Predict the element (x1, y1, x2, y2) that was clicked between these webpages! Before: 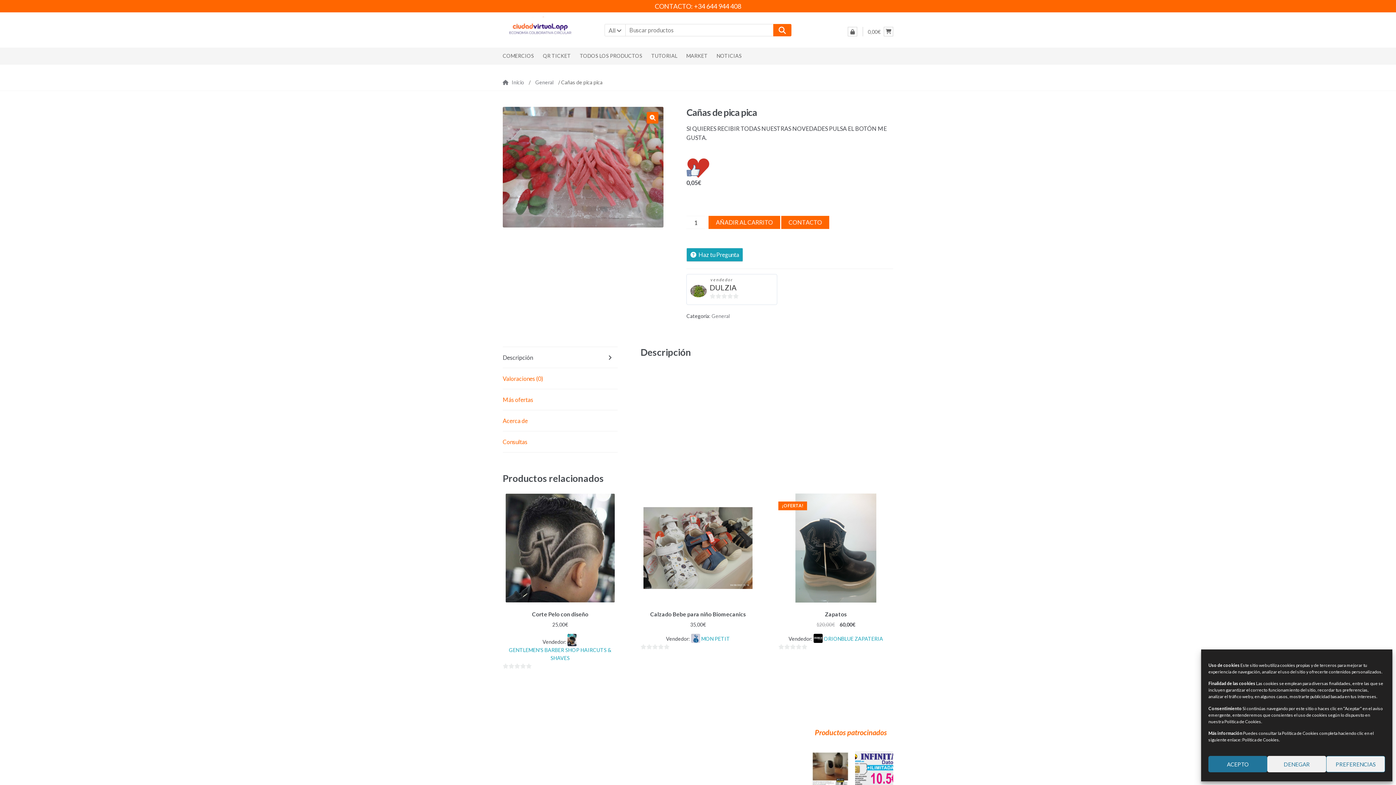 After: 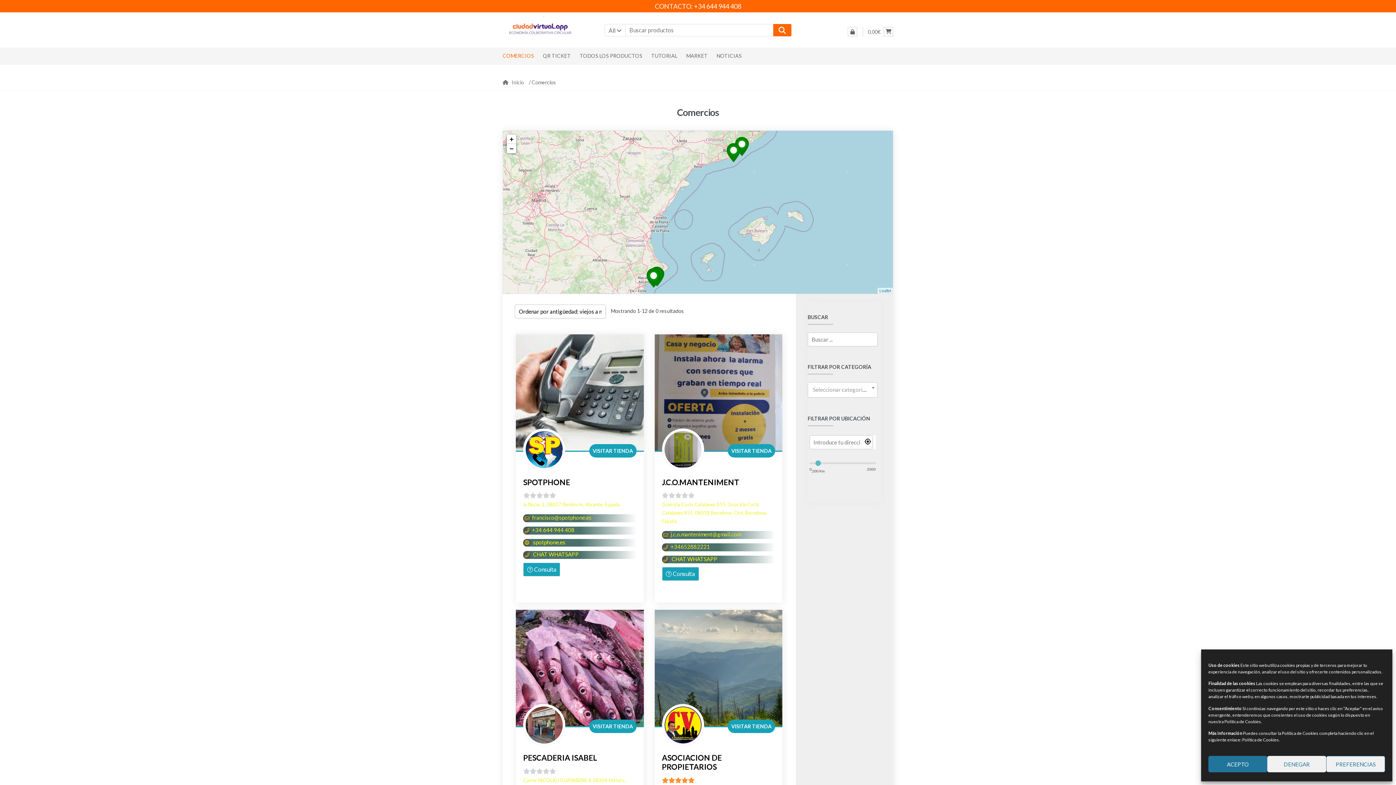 Action: label: COMERCIOS bbox: (502, 47, 538, 64)